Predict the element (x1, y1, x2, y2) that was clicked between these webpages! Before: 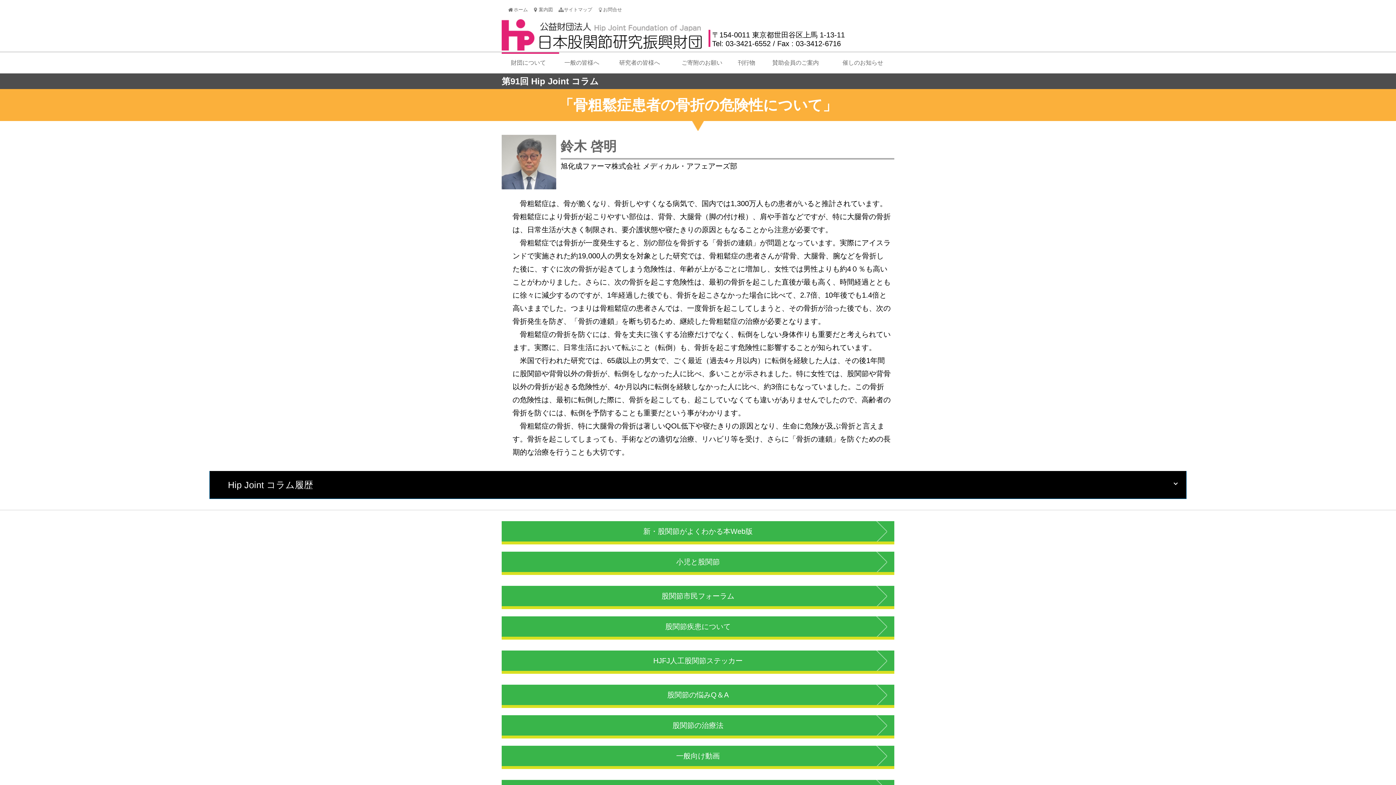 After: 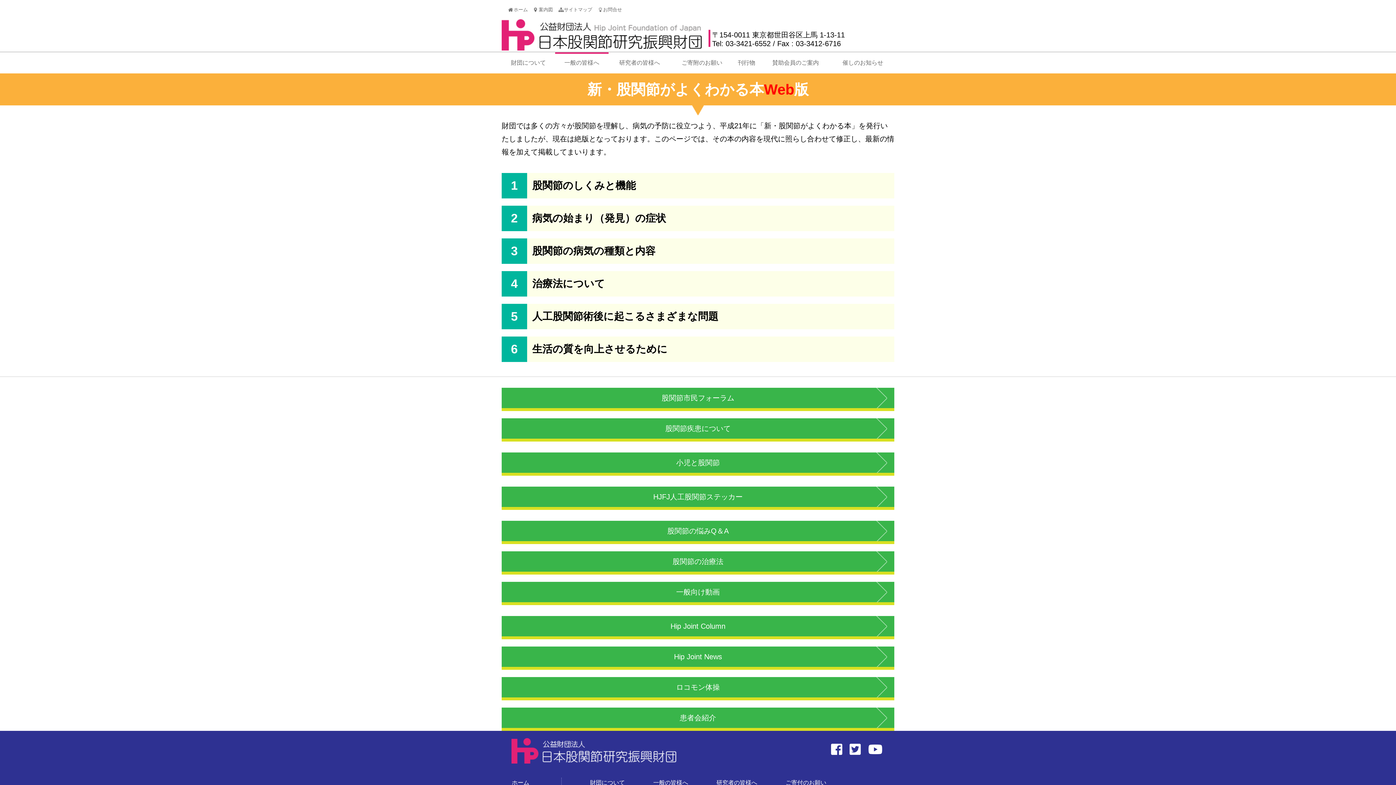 Action: bbox: (501, 525, 894, 538) label: 新・股関節がよくわかる本Web版